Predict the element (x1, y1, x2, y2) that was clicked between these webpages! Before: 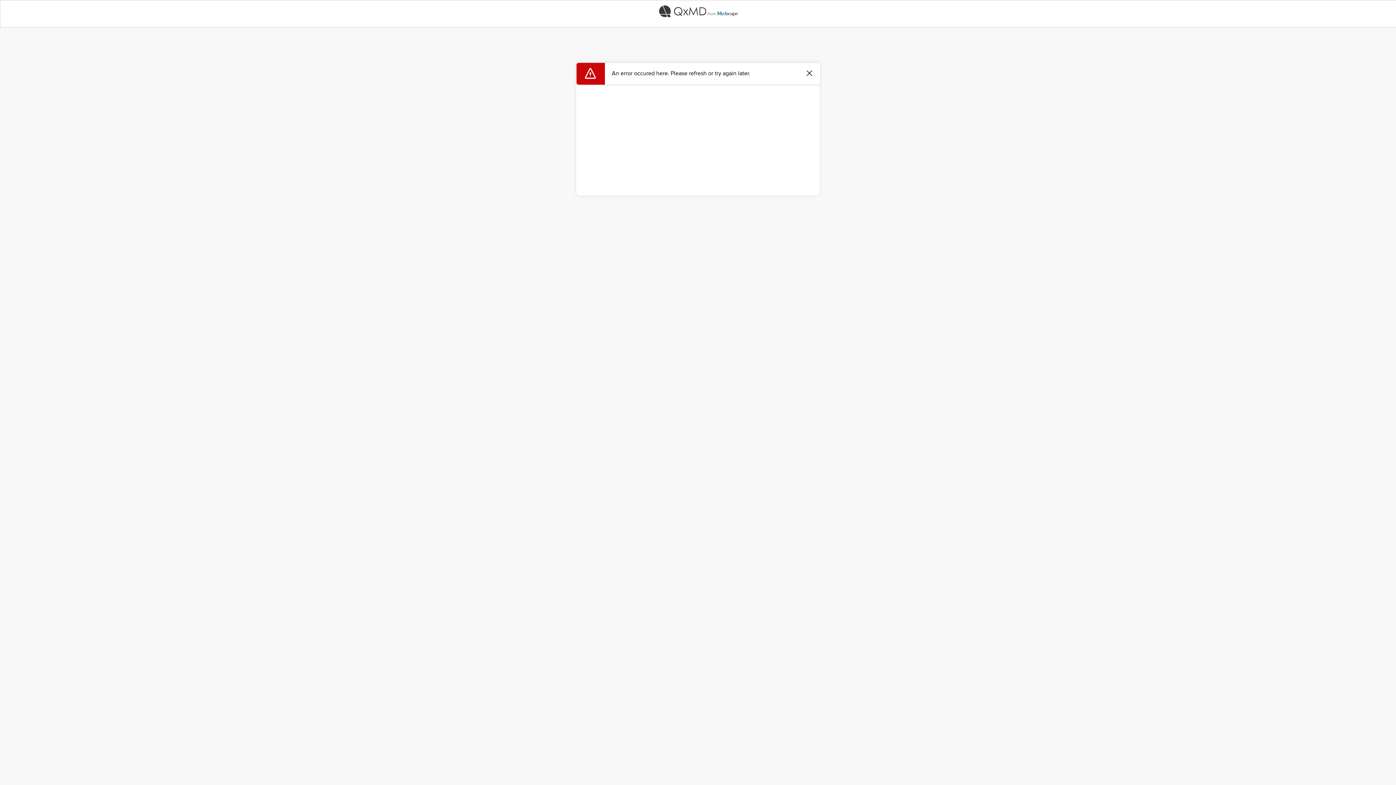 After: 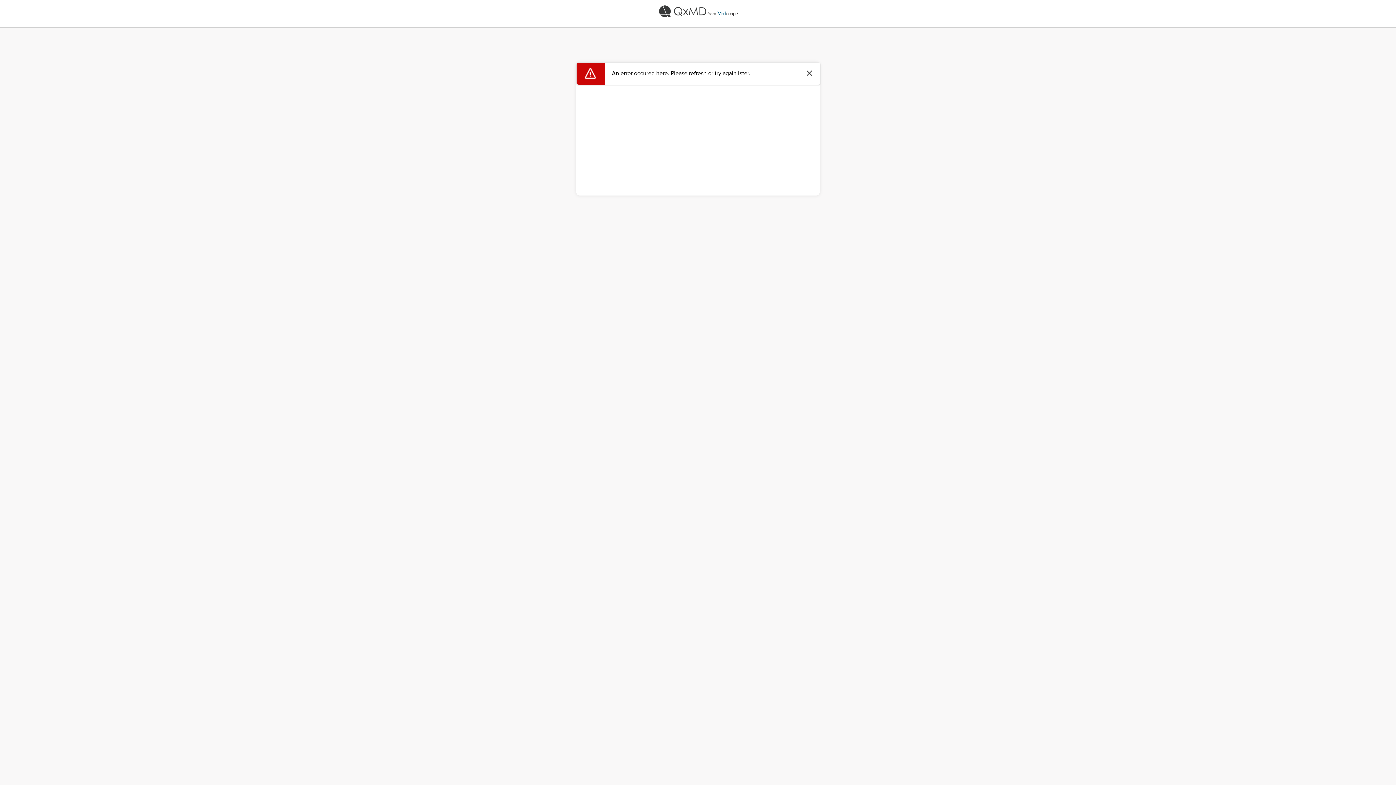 Action: bbox: (0, 0, 1396, 22)